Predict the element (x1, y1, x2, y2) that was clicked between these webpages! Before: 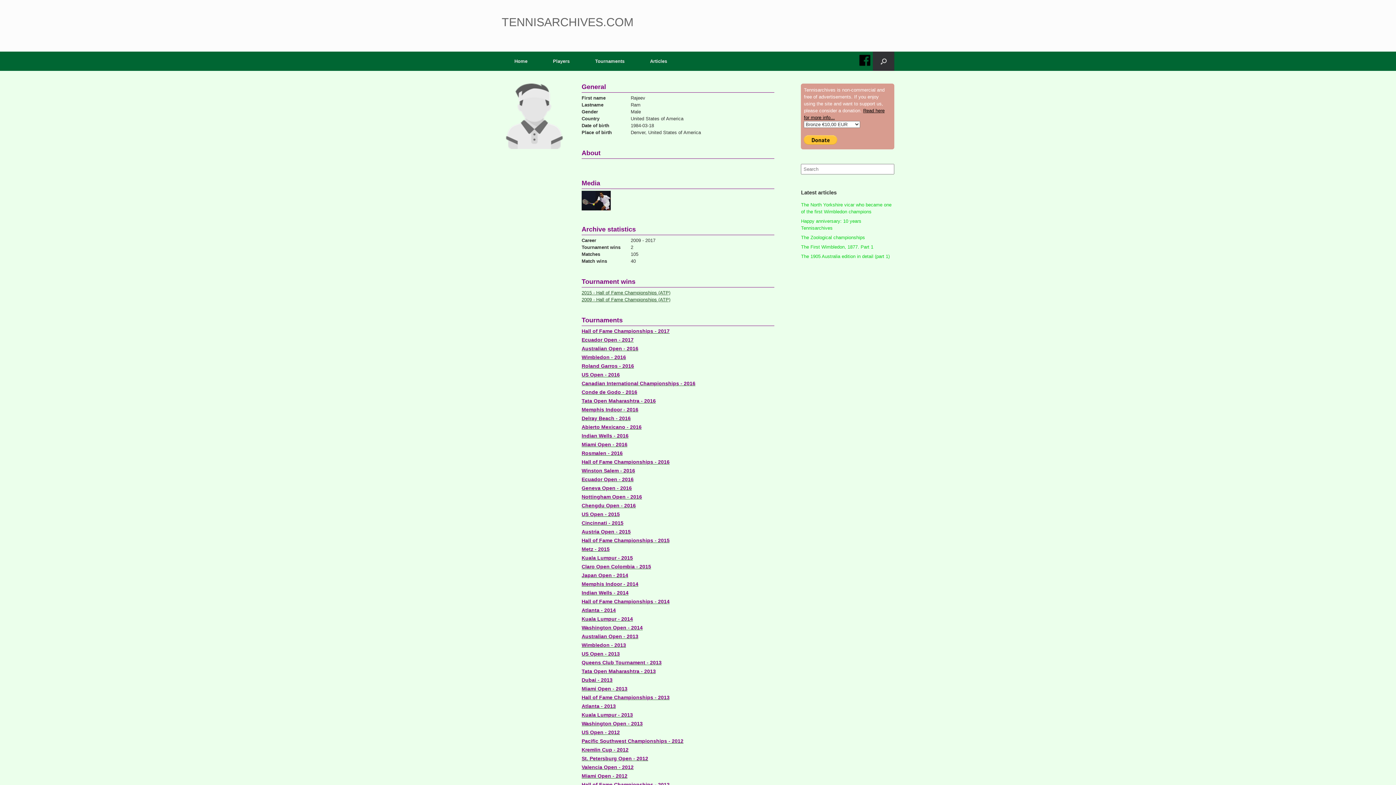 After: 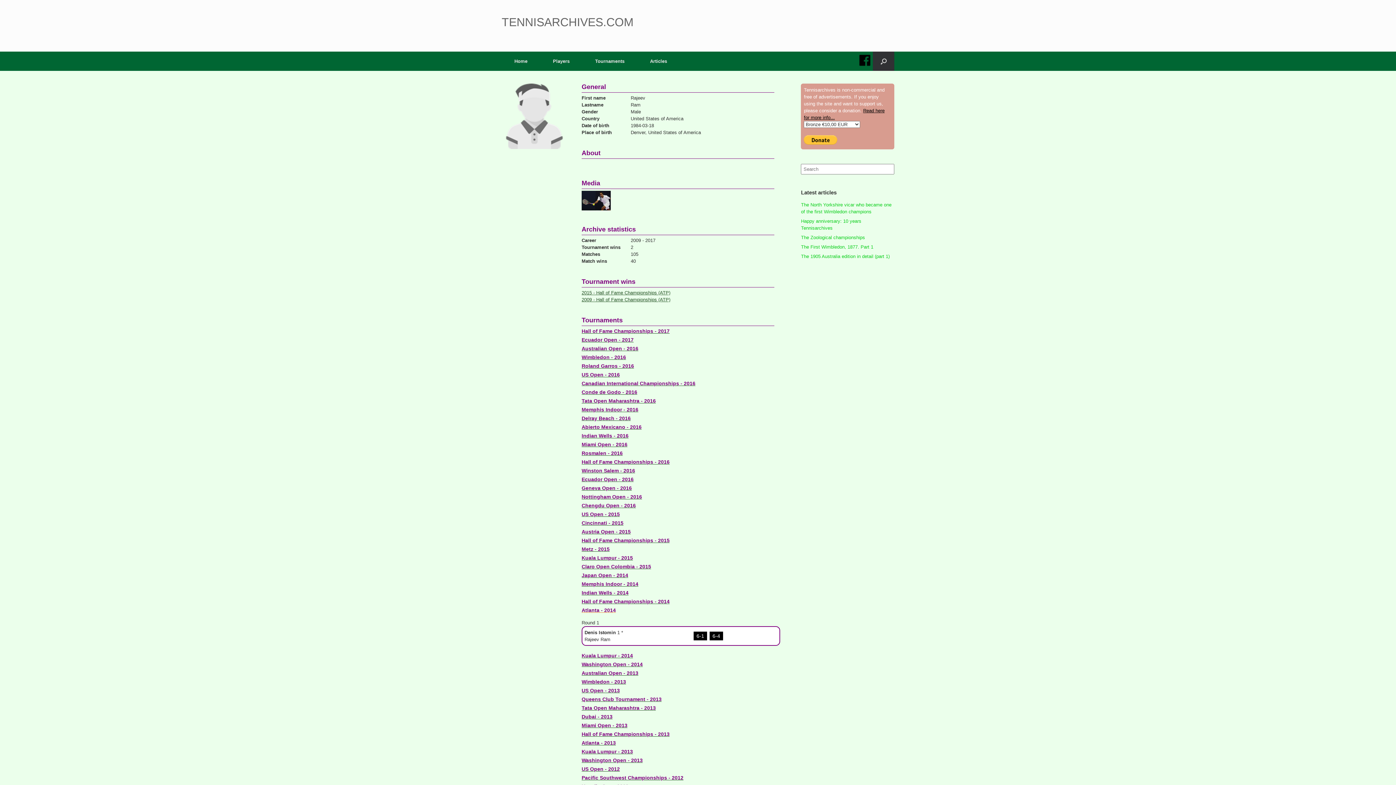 Action: label: Atlanta - 2014 bbox: (581, 607, 774, 614)